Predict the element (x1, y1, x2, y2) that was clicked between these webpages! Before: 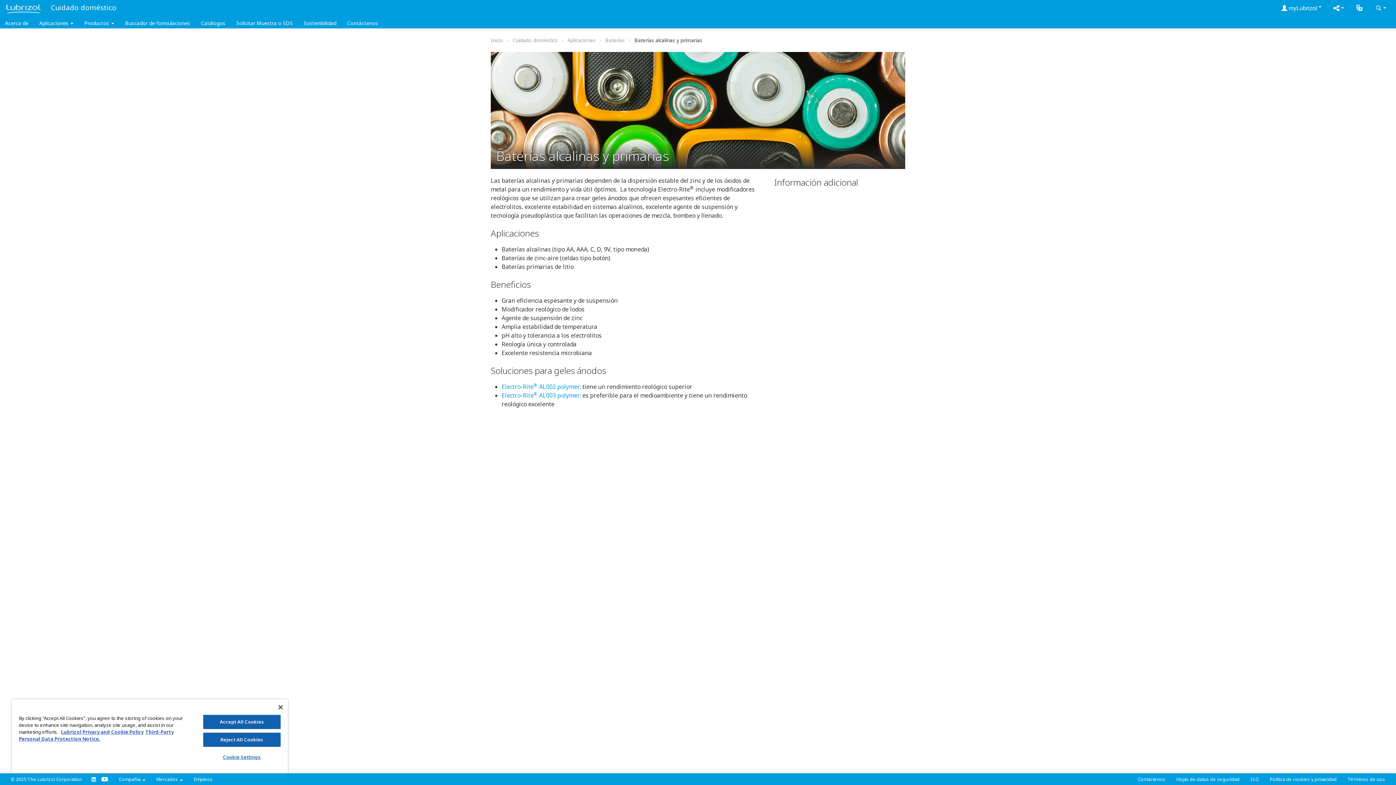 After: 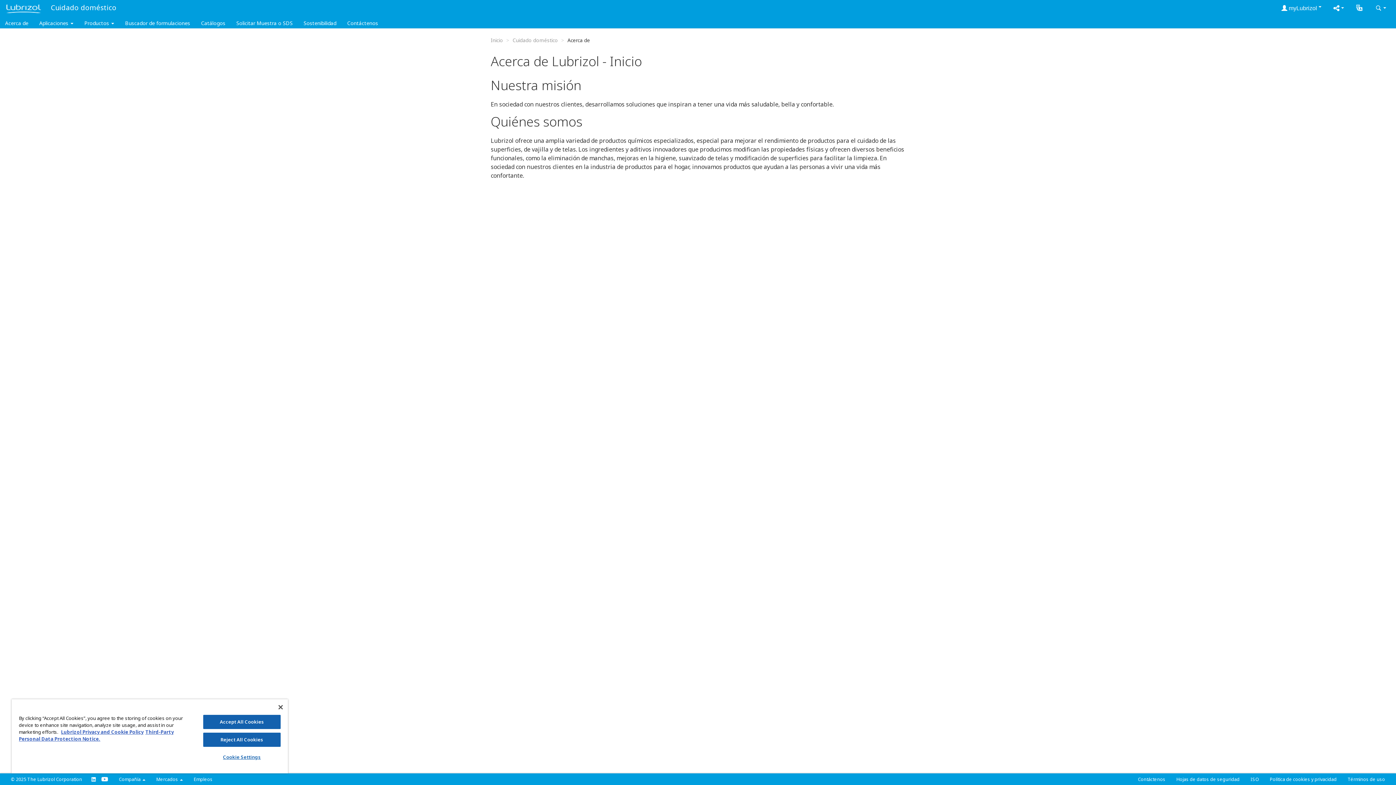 Action: label: Acerca de bbox: (0, 17, 33, 29)